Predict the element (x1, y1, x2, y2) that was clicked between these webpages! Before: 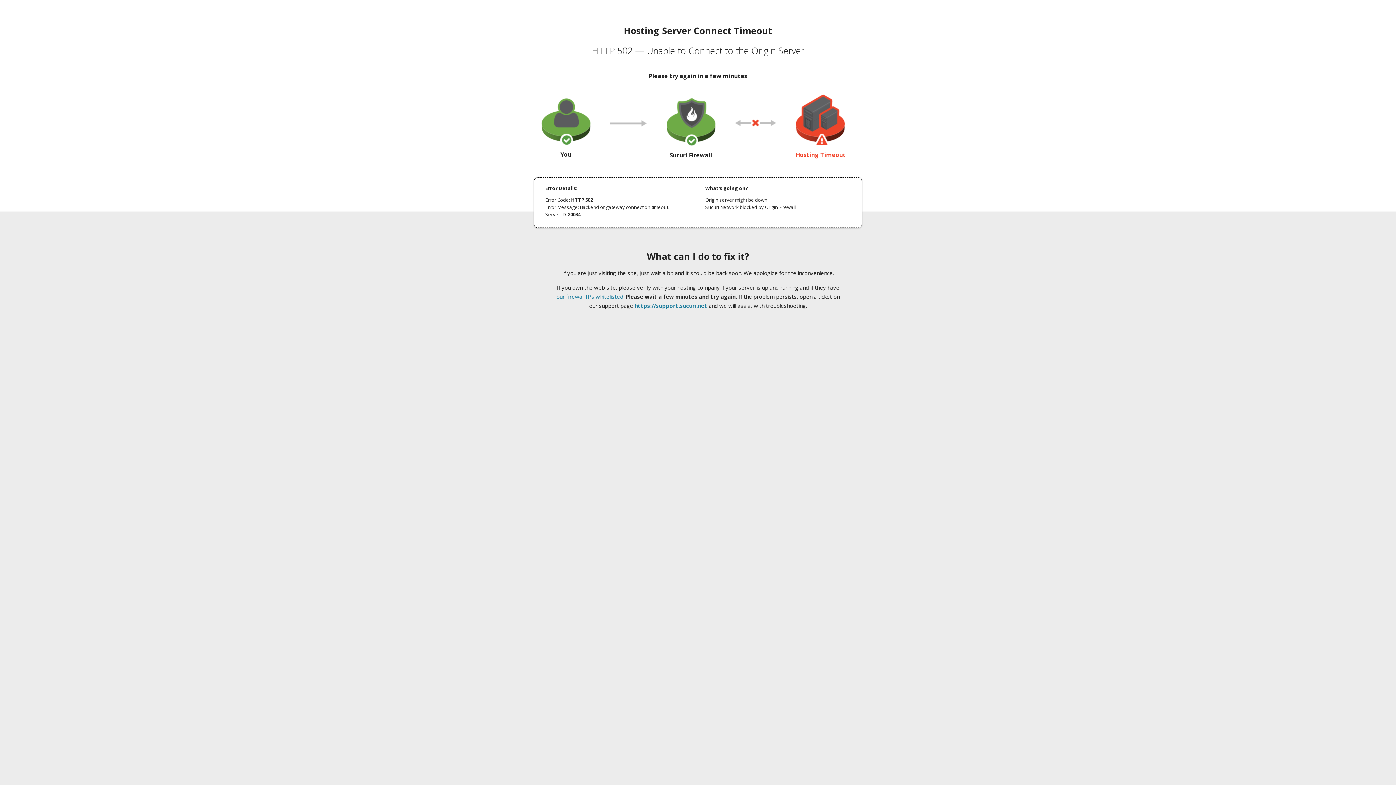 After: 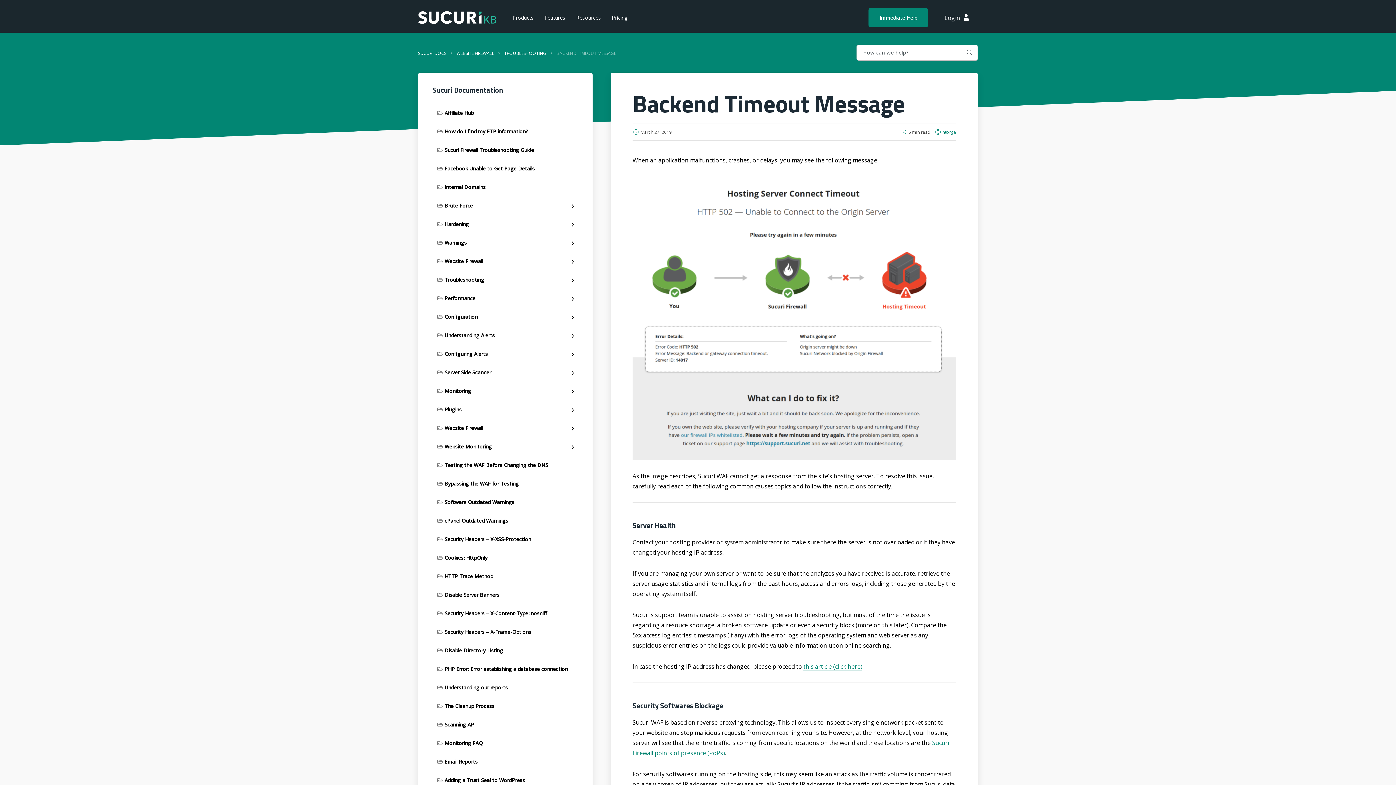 Action: label: our firewall IPs whitelisted bbox: (556, 293, 623, 300)